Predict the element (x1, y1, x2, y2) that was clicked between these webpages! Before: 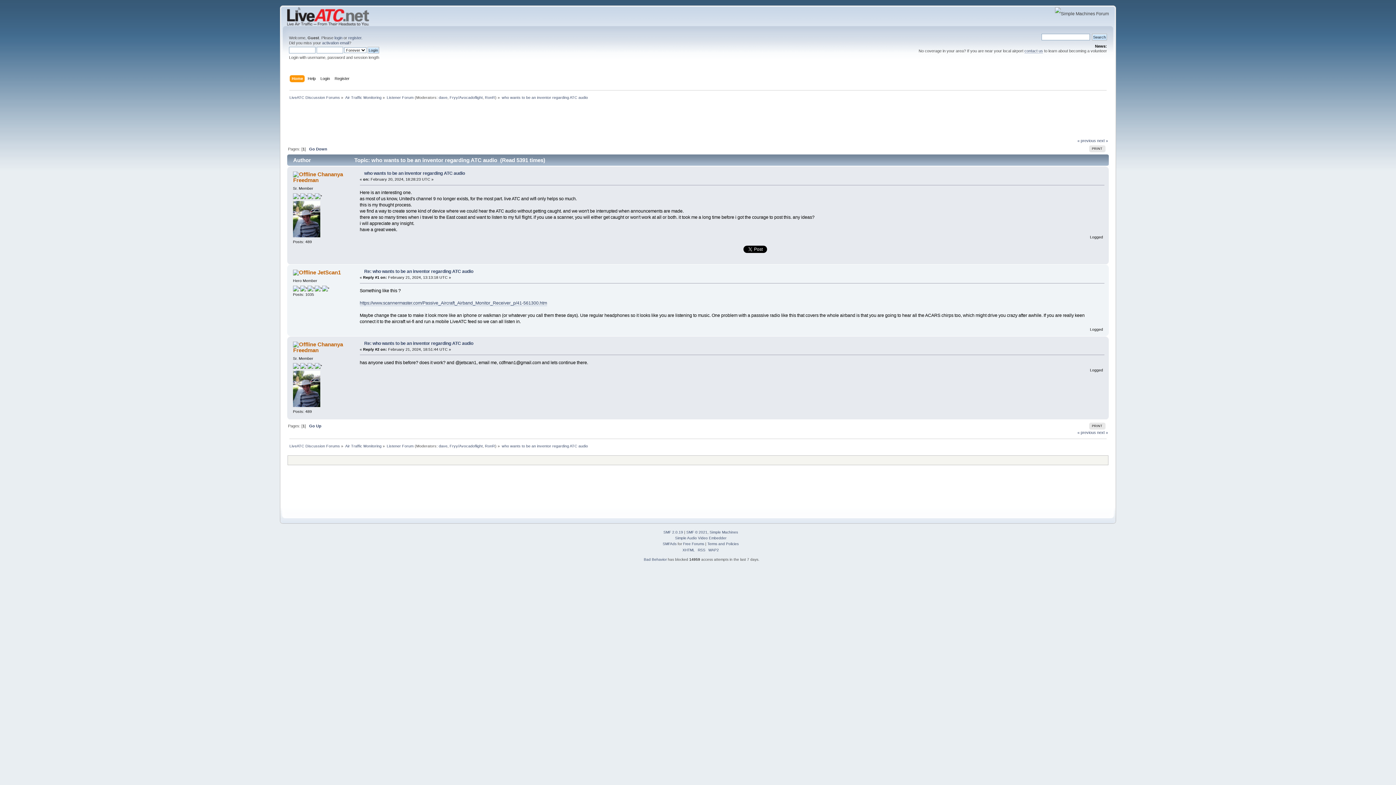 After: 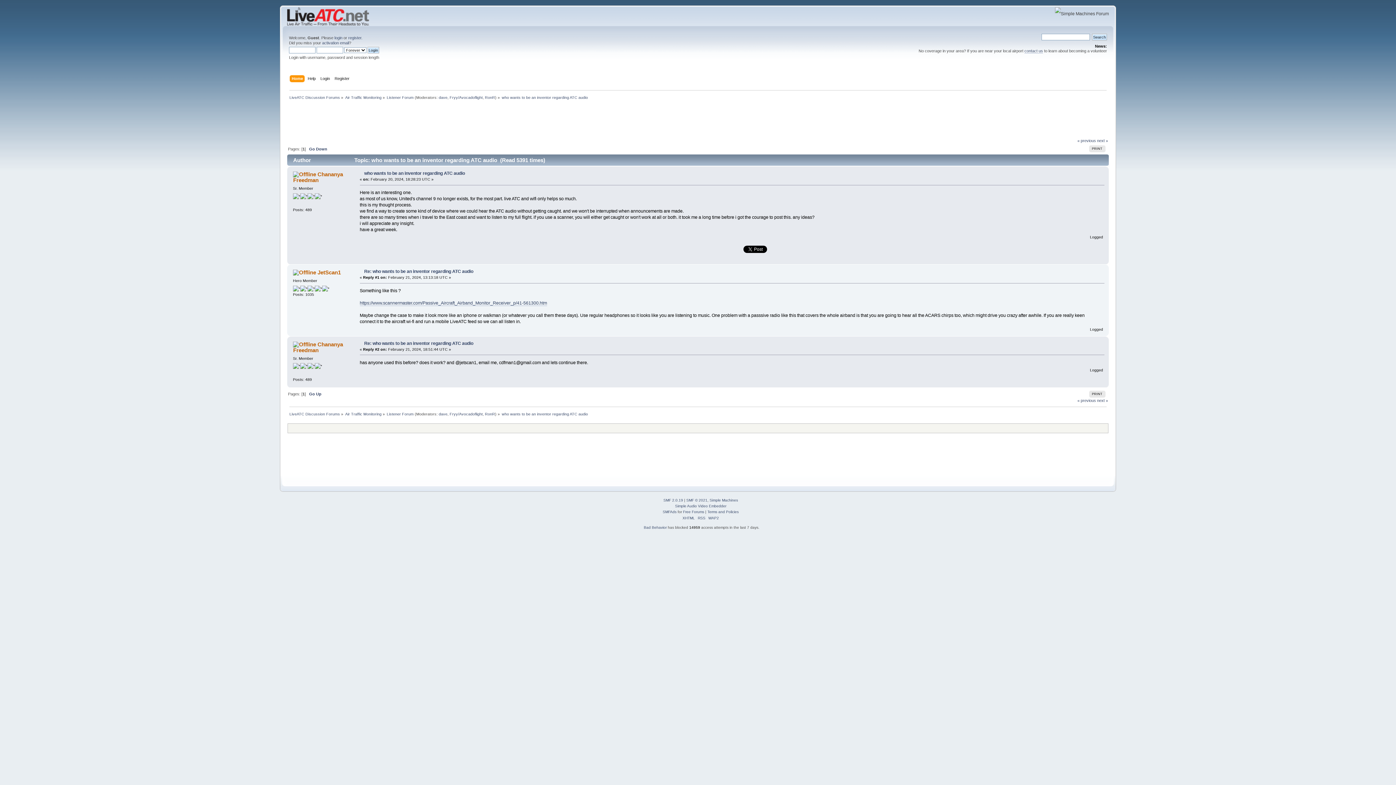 Action: label: who wants to be an inventor regarding ATC audio bbox: (364, 171, 465, 176)